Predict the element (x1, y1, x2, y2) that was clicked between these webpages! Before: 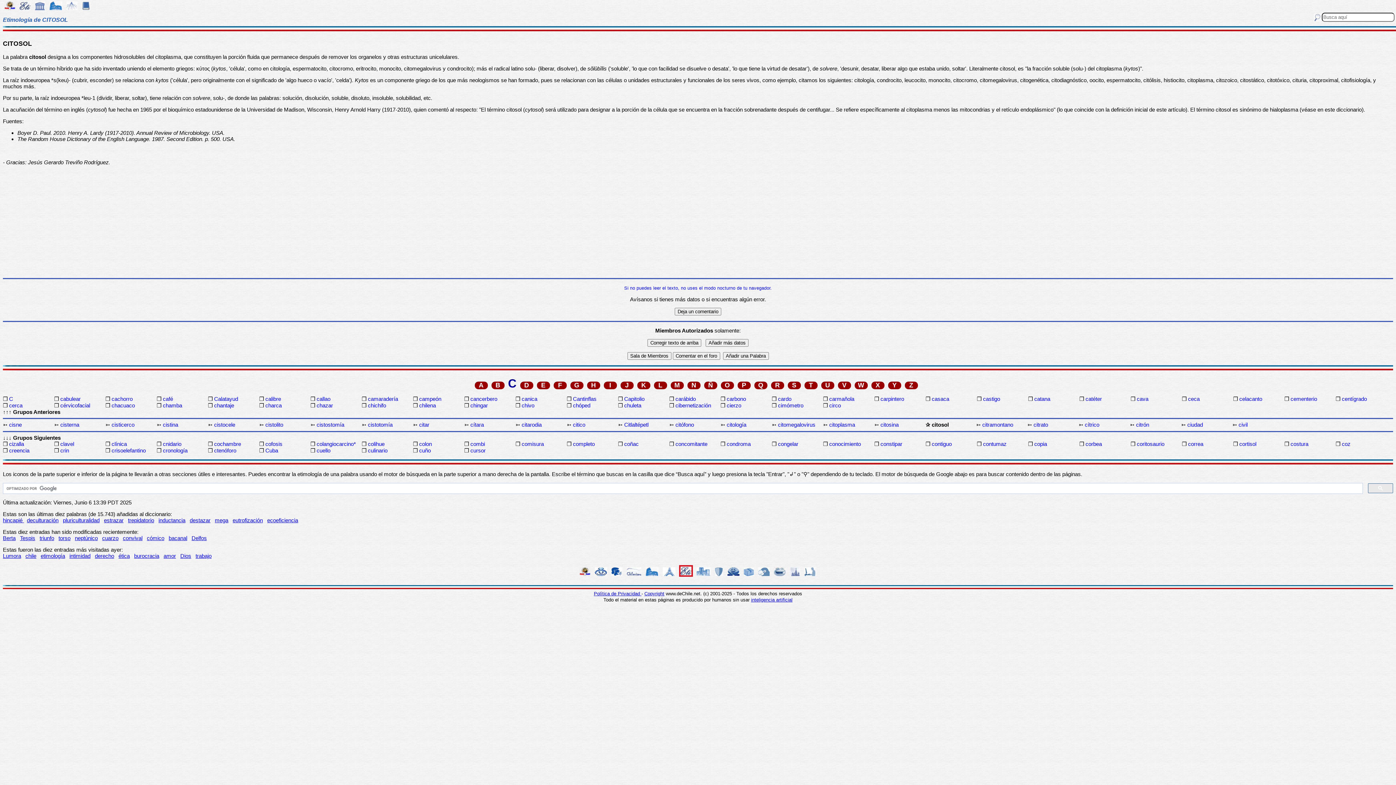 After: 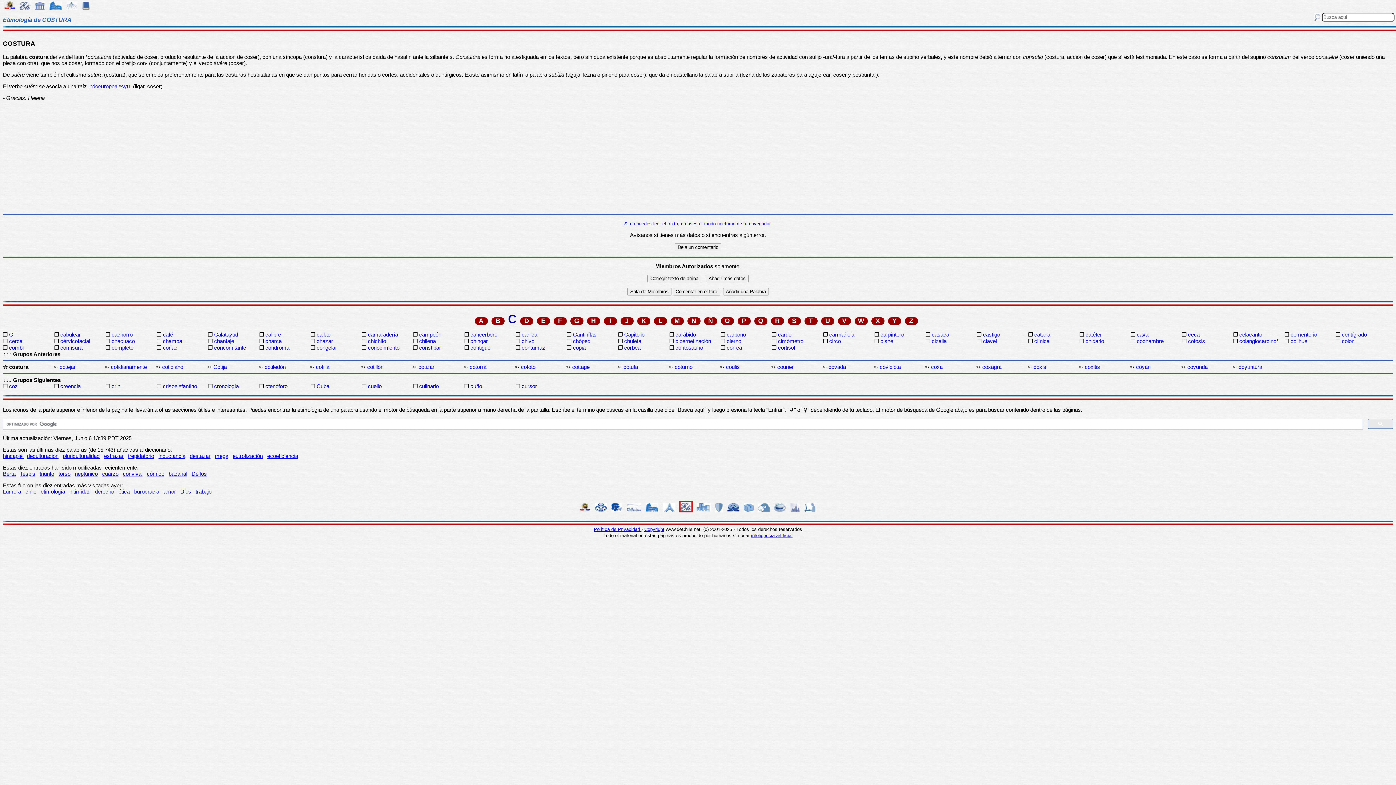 Action: label: costura bbox: (1290, 441, 1334, 447)